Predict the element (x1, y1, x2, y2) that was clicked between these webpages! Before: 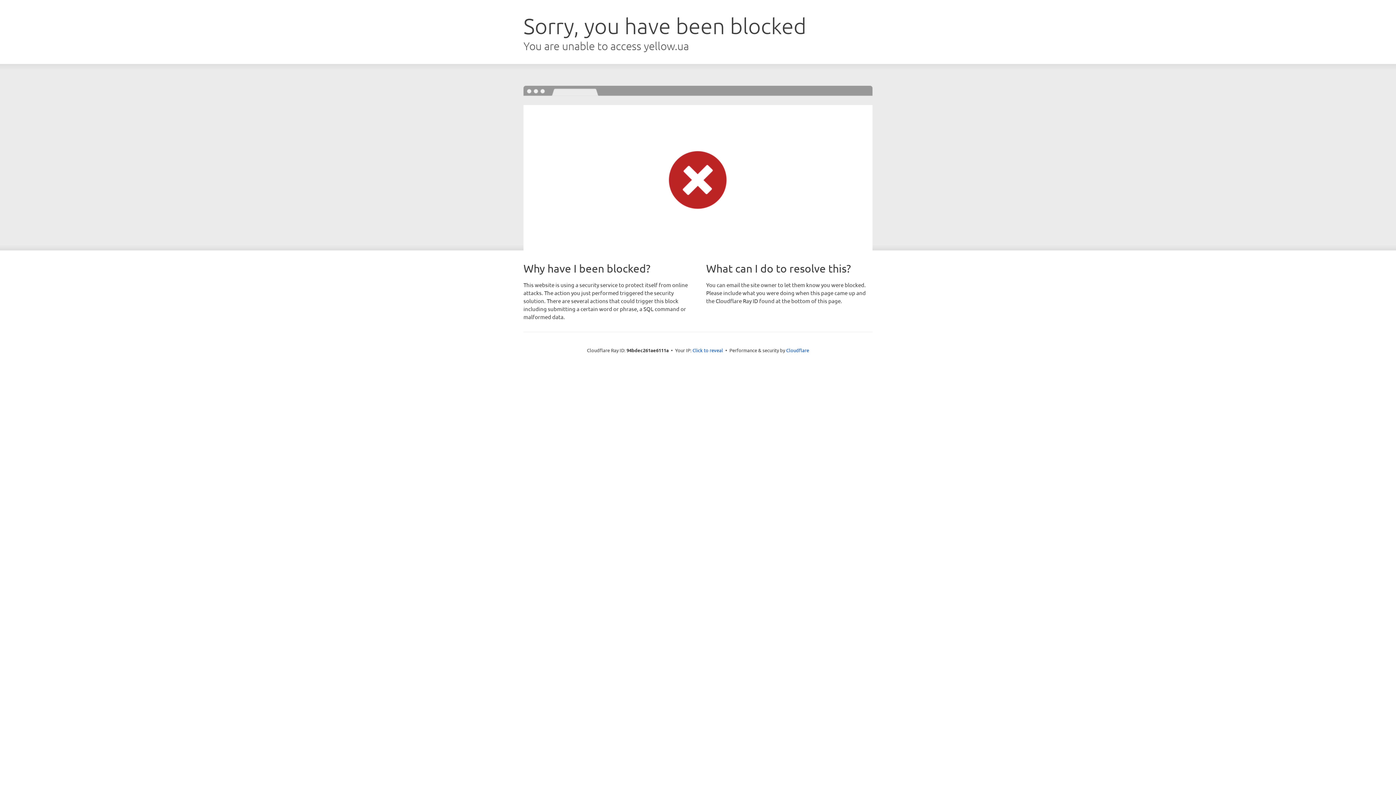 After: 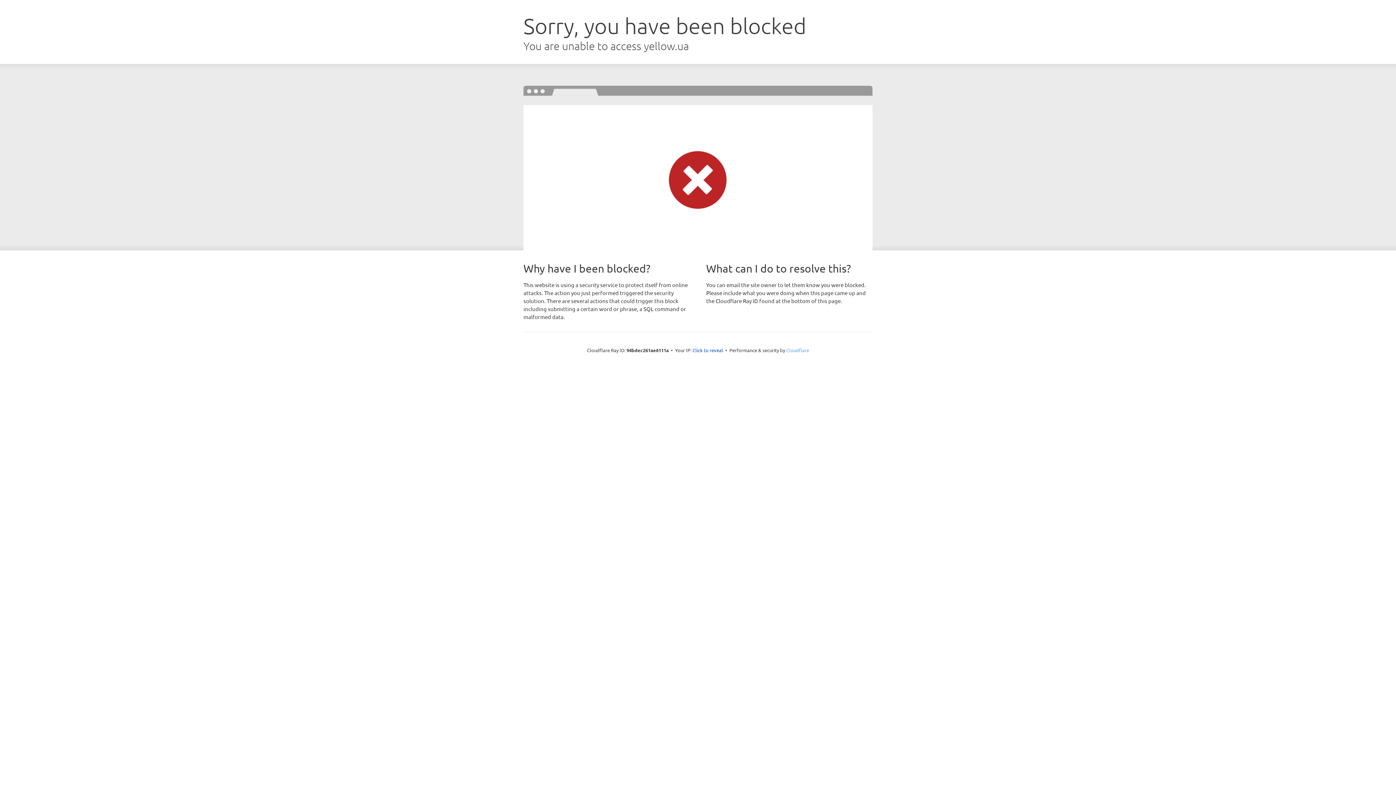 Action: label: Cloudflare bbox: (786, 347, 809, 353)